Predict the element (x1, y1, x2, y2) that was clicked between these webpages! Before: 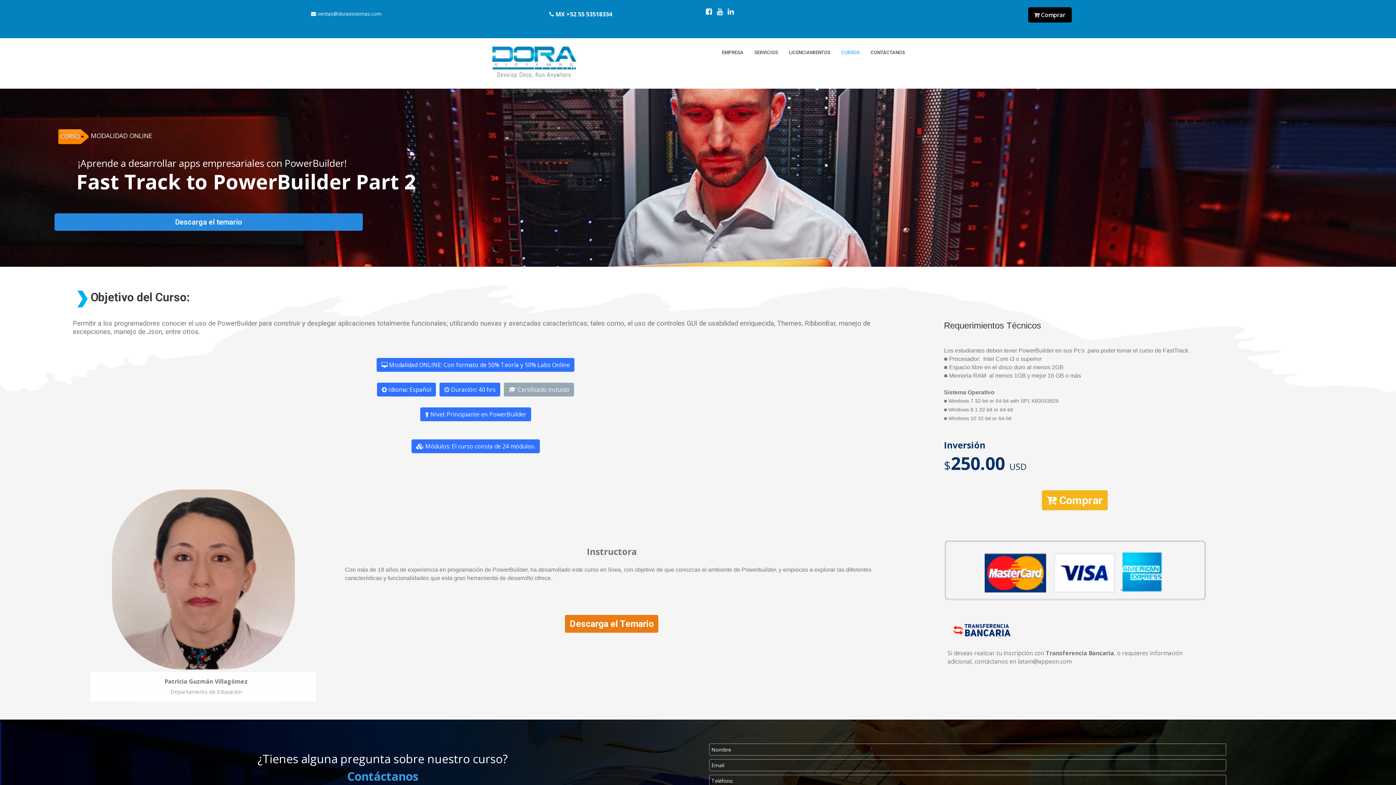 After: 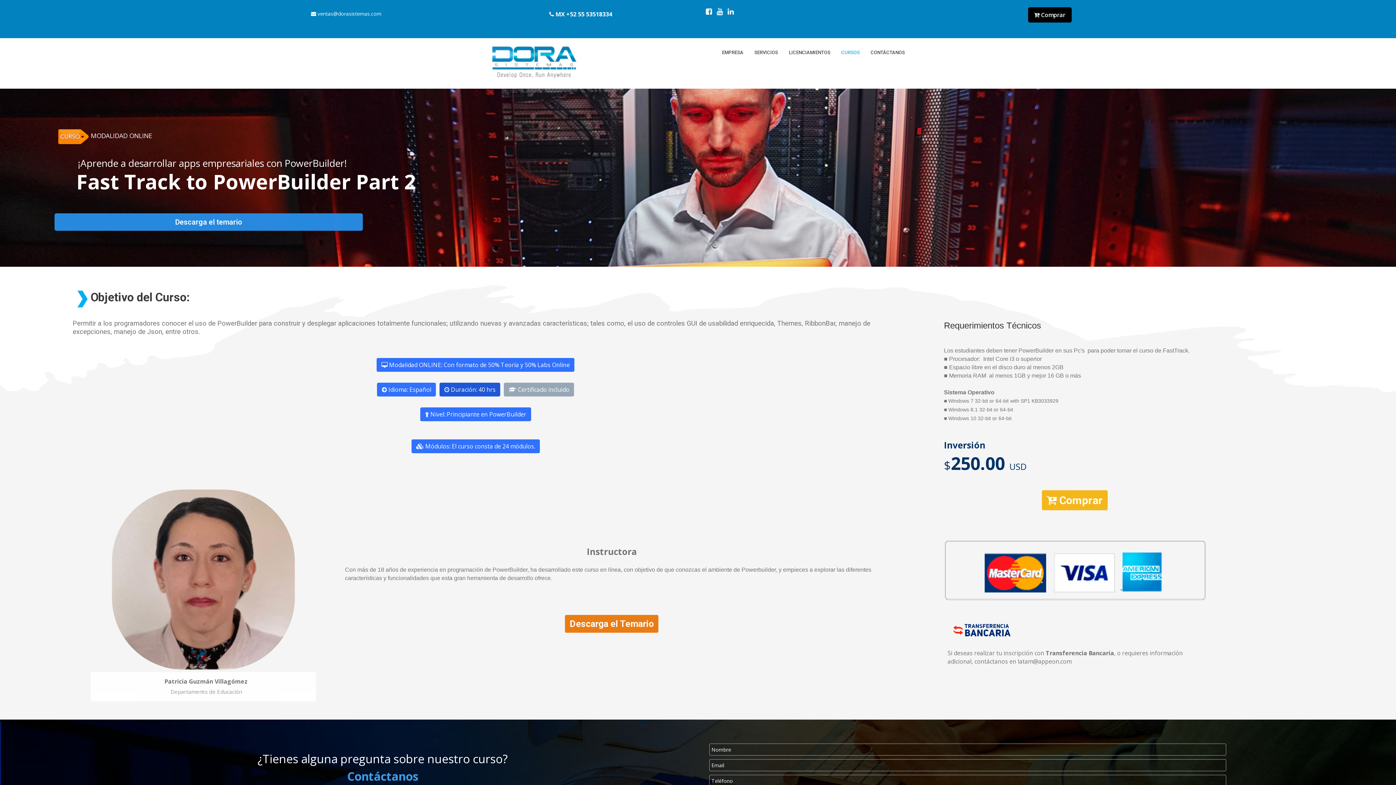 Action: bbox: (439, 382, 500, 396) label:  Duración: 40 hrs